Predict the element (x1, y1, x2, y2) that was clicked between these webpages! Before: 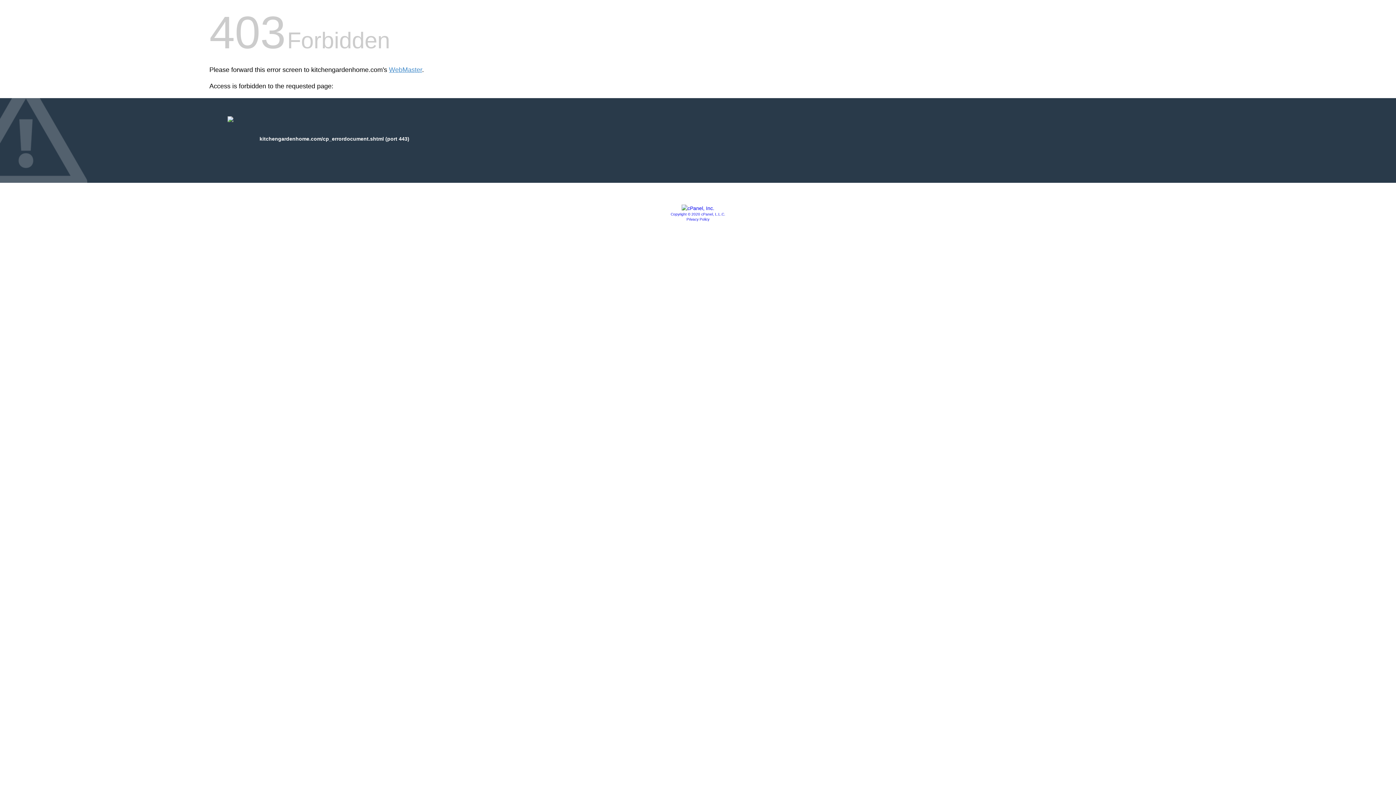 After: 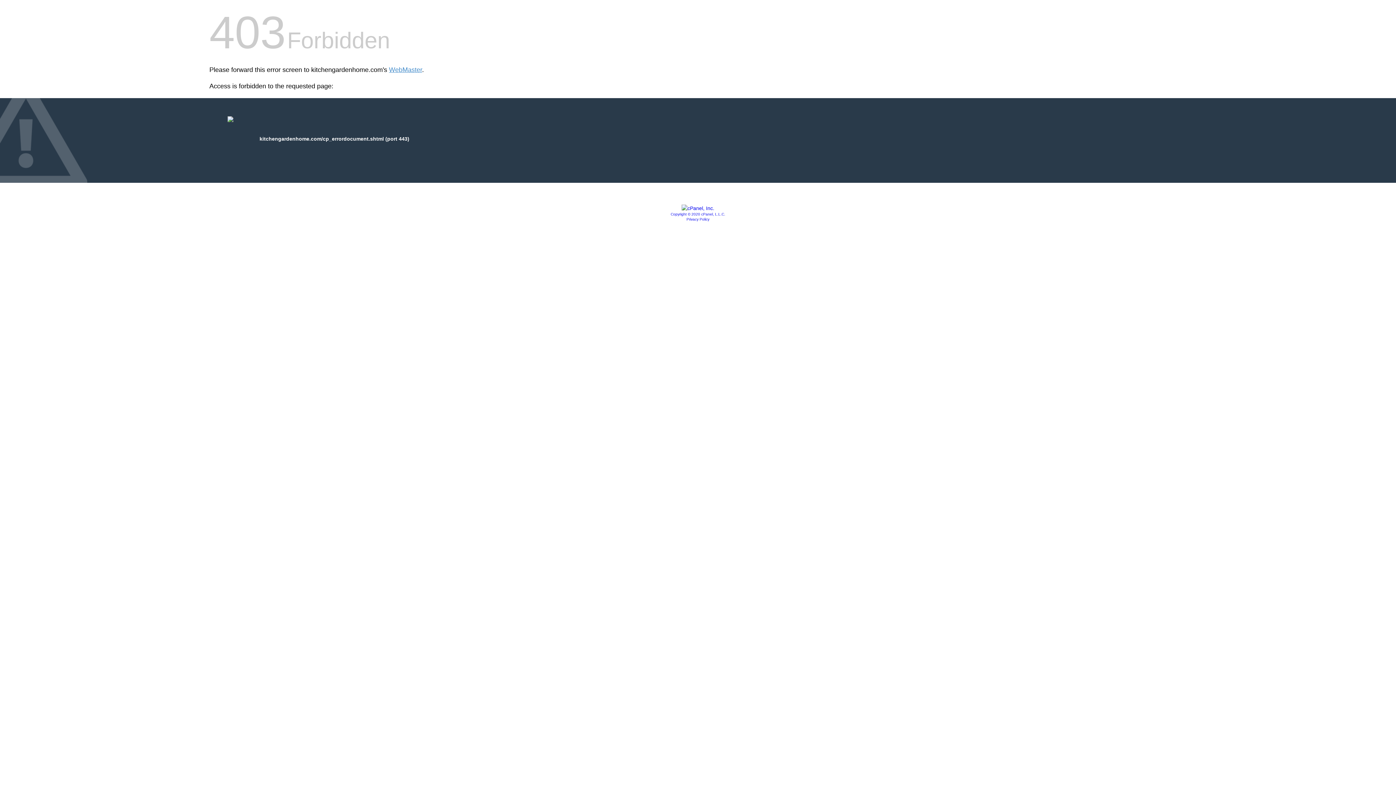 Action: bbox: (681, 205, 714, 211)